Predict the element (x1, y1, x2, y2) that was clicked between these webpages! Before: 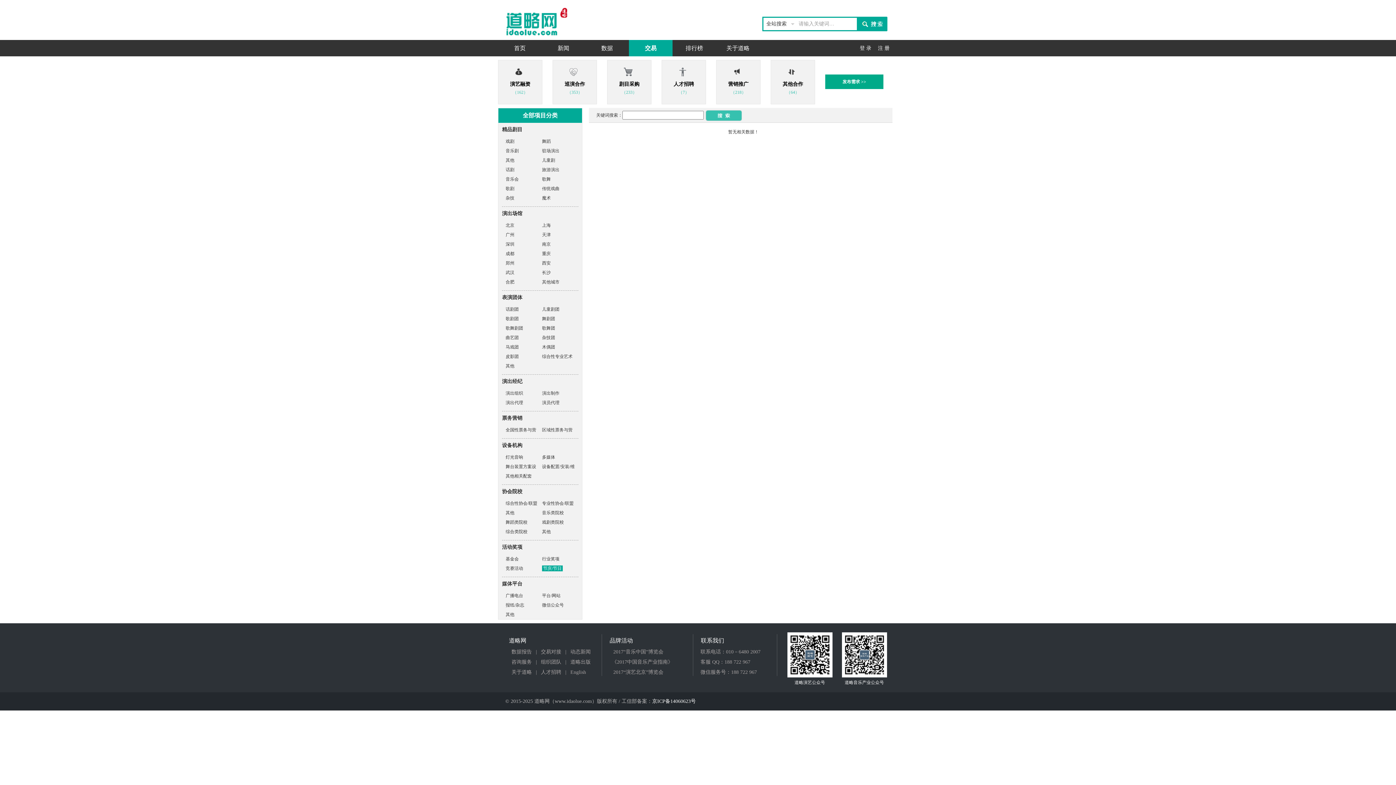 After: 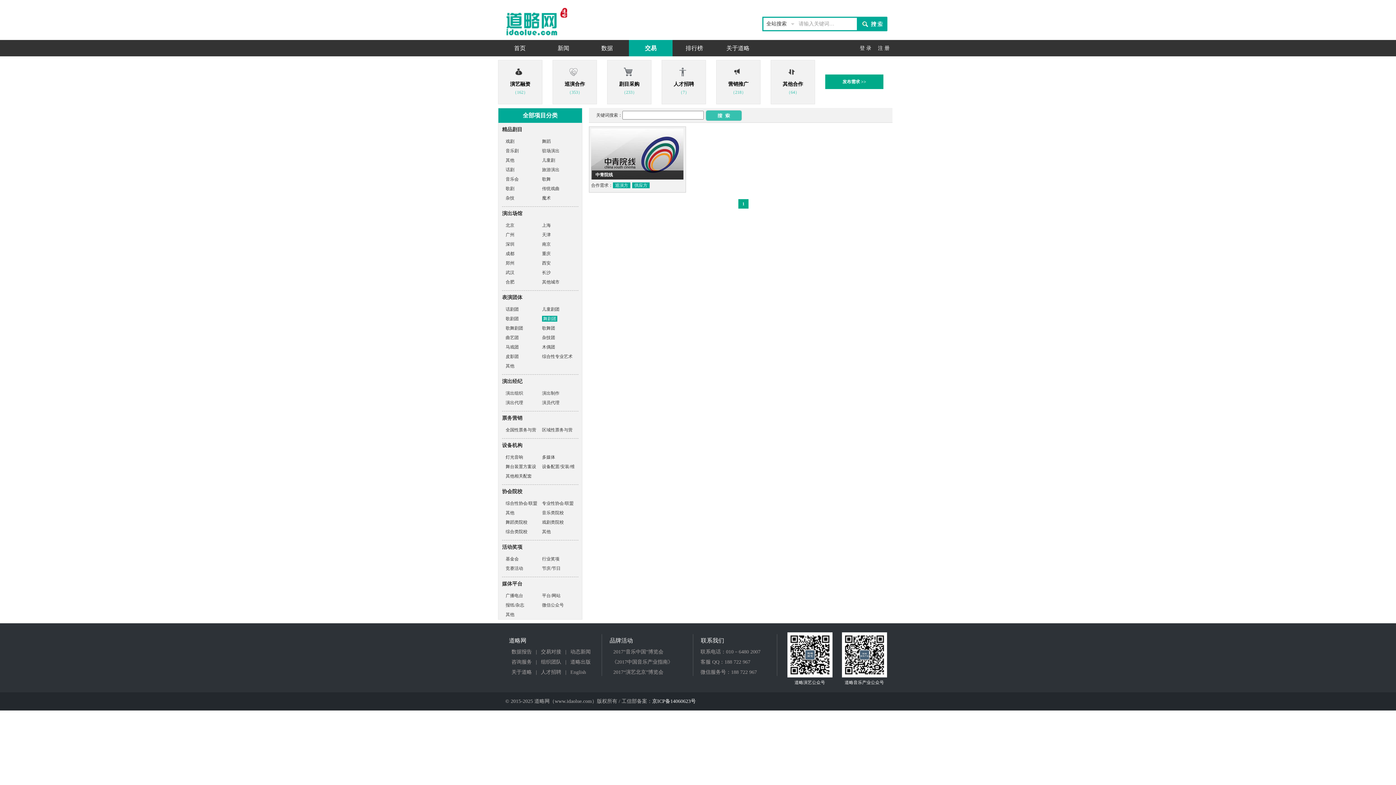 Action: bbox: (542, 316, 555, 321) label: 舞剧团